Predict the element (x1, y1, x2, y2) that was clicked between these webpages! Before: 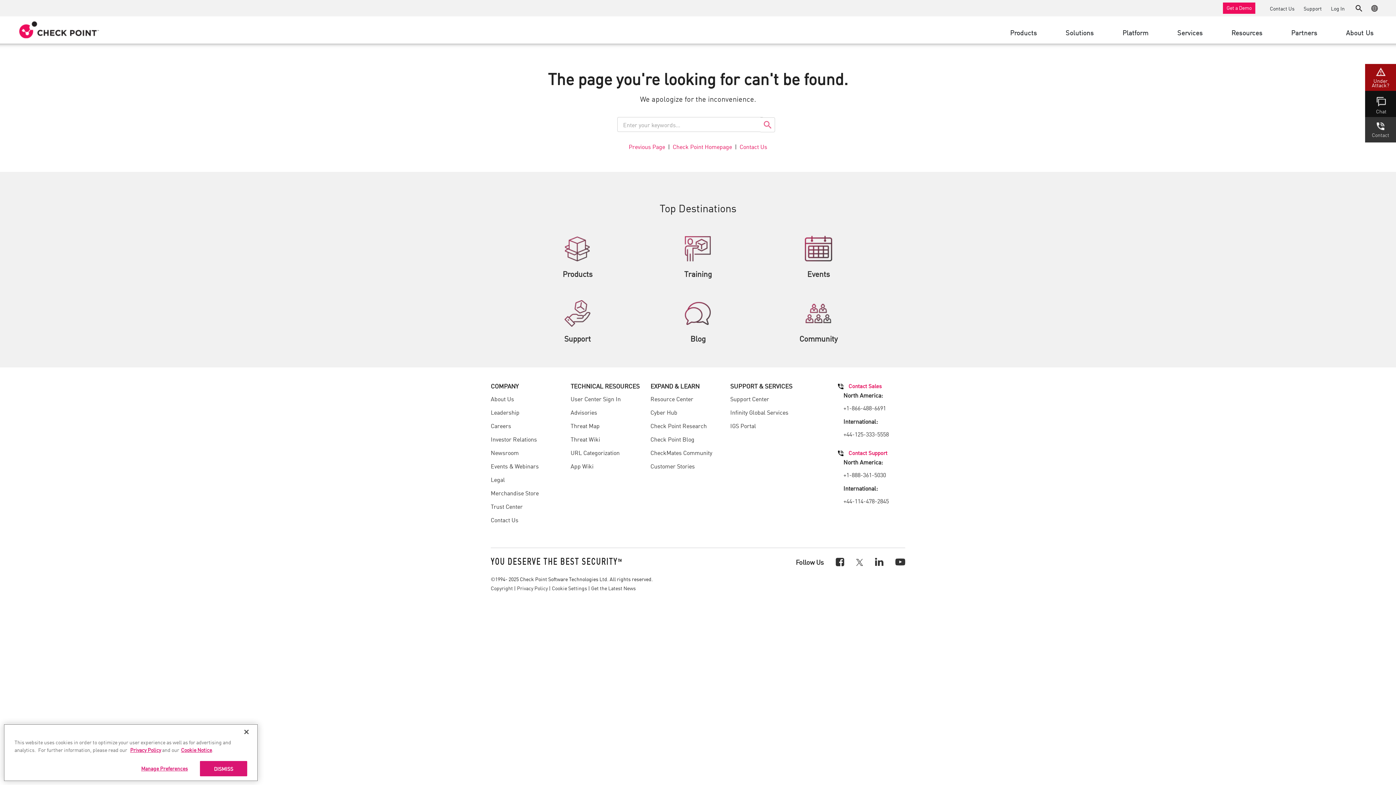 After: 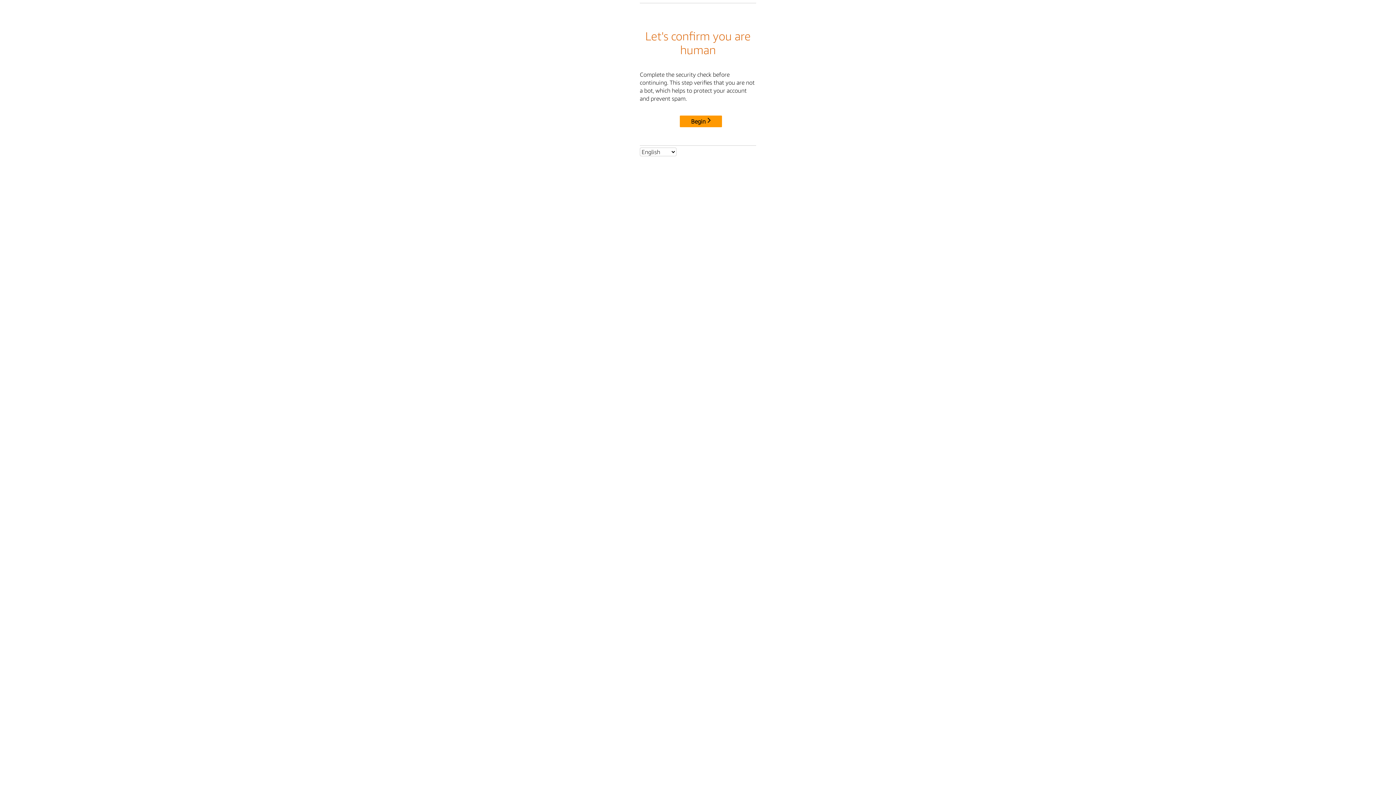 Action: label: Resource Center bbox: (650, 394, 693, 403)